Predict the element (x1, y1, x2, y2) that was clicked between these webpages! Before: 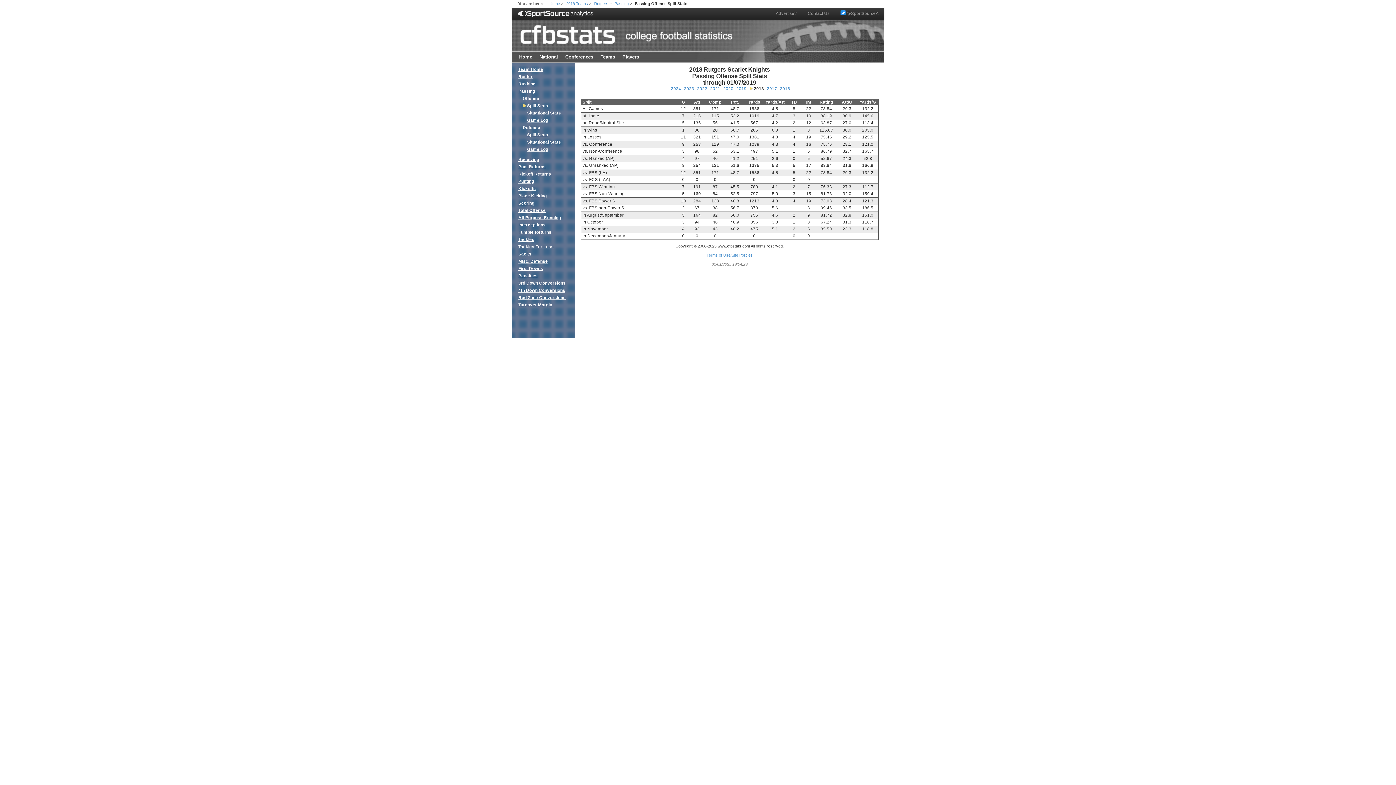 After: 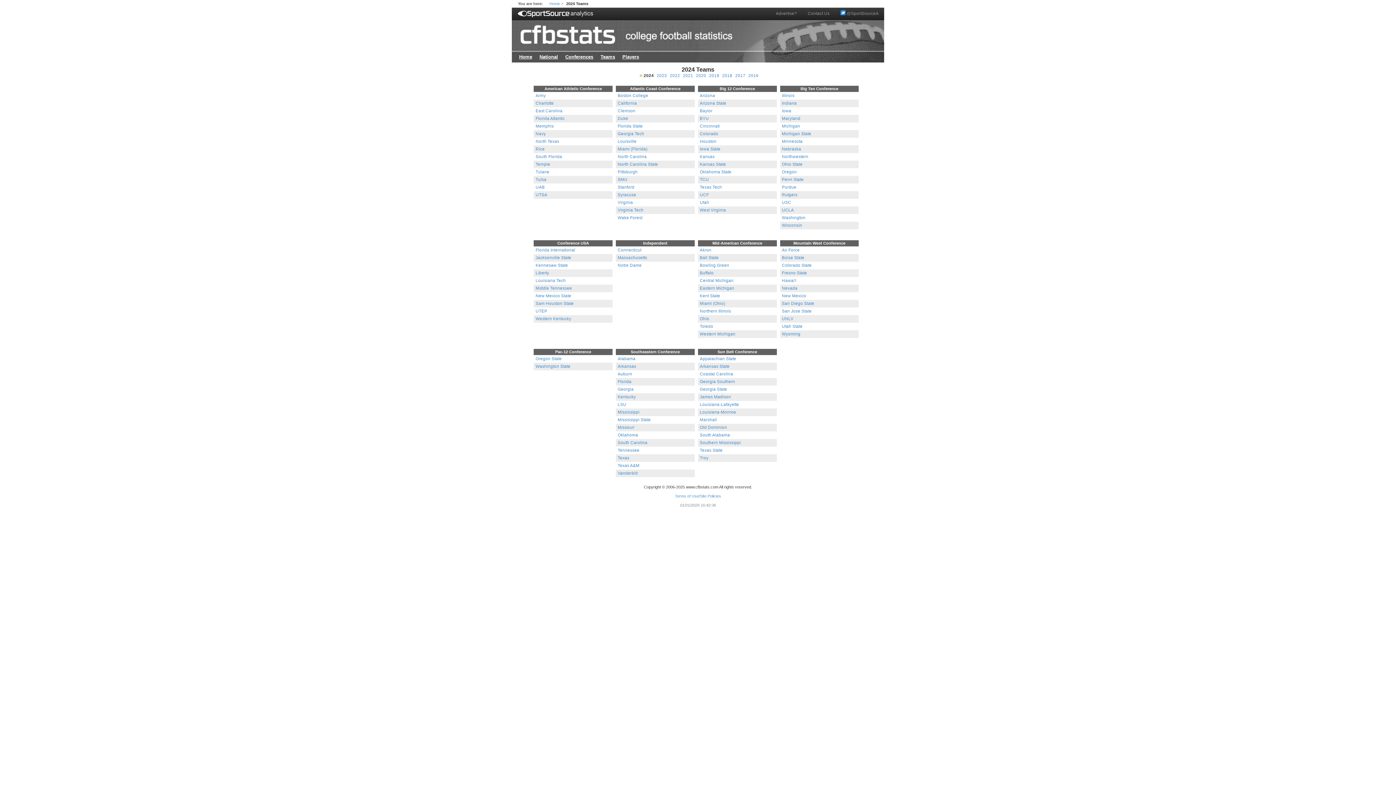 Action: bbox: (600, 54, 615, 59) label: Teams